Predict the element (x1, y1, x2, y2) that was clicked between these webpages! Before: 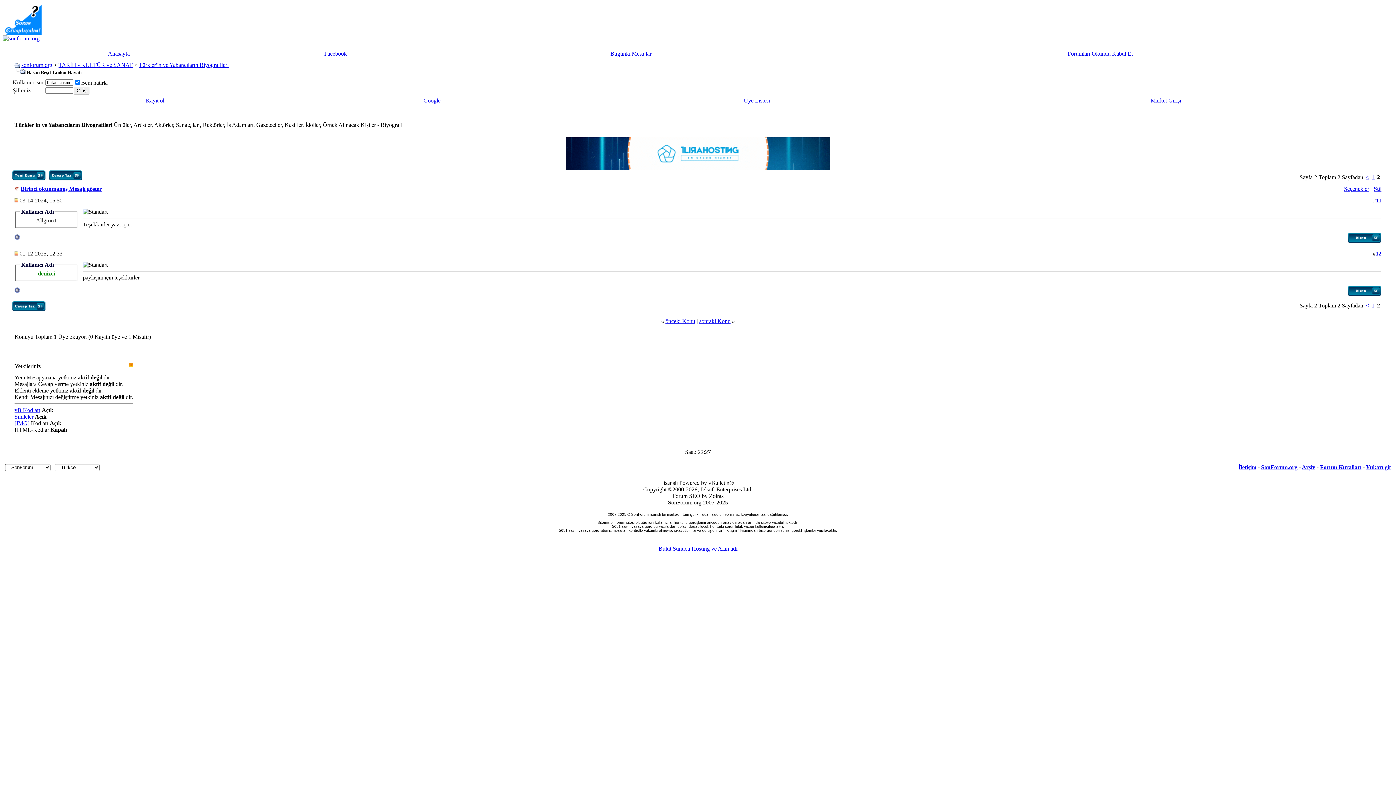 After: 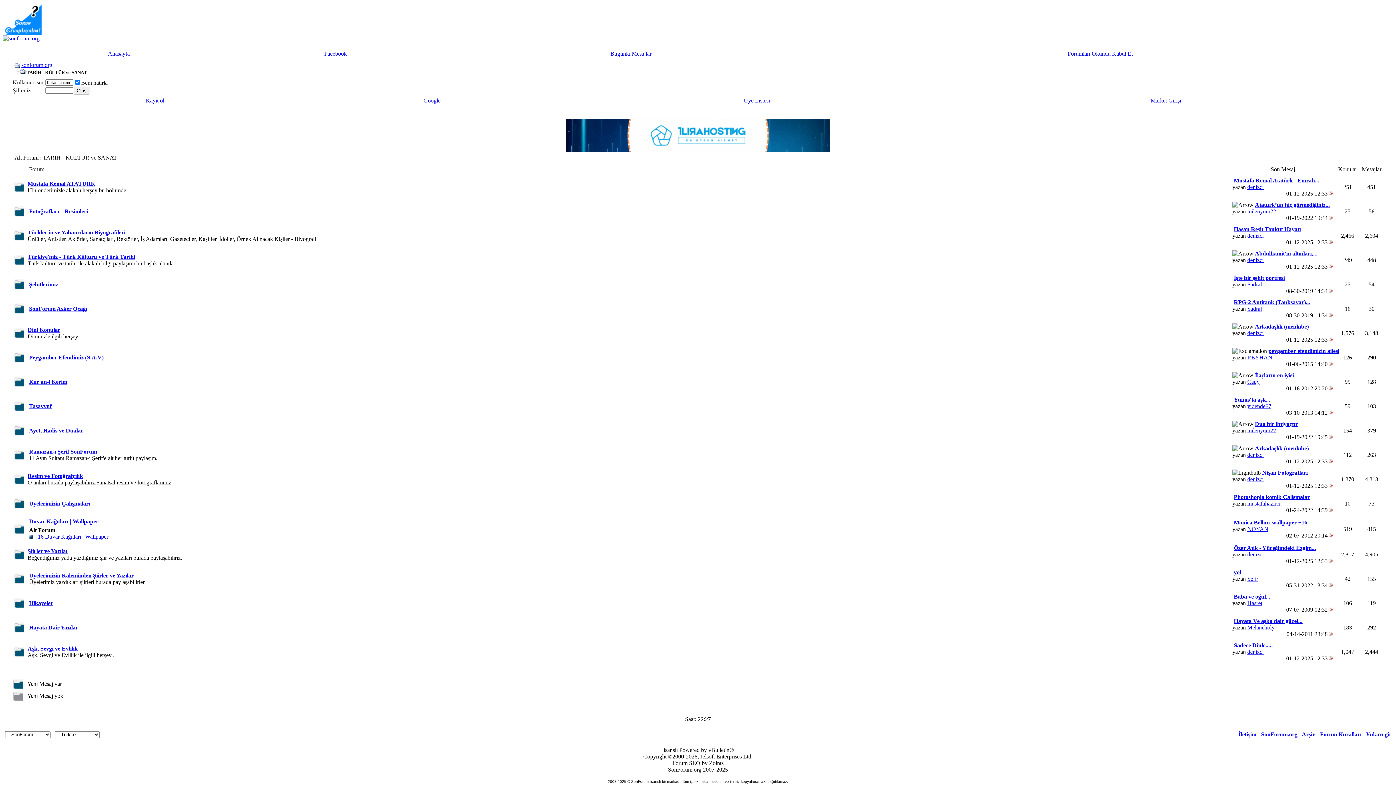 Action: label: TARİH - KÜLTÜR ve SANAT bbox: (58, 61, 132, 68)